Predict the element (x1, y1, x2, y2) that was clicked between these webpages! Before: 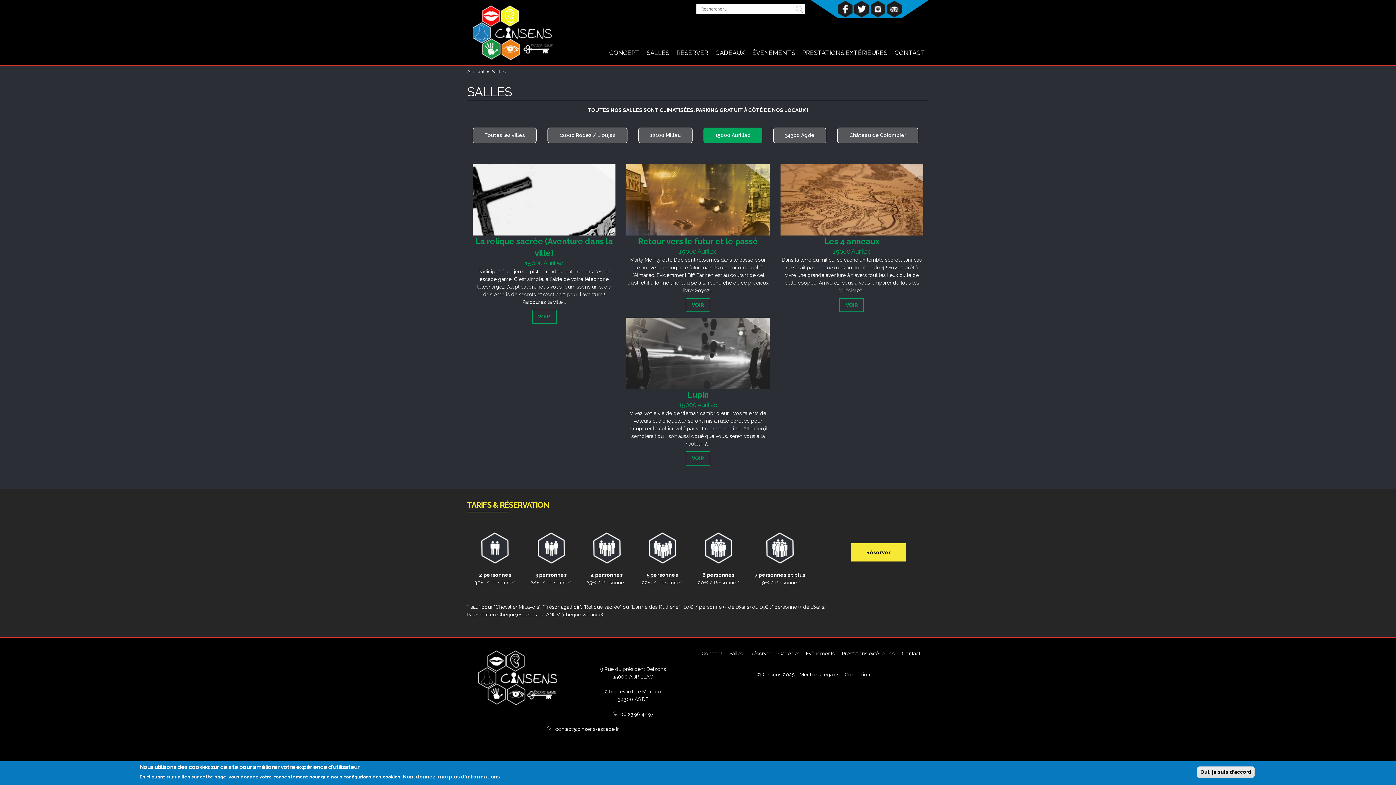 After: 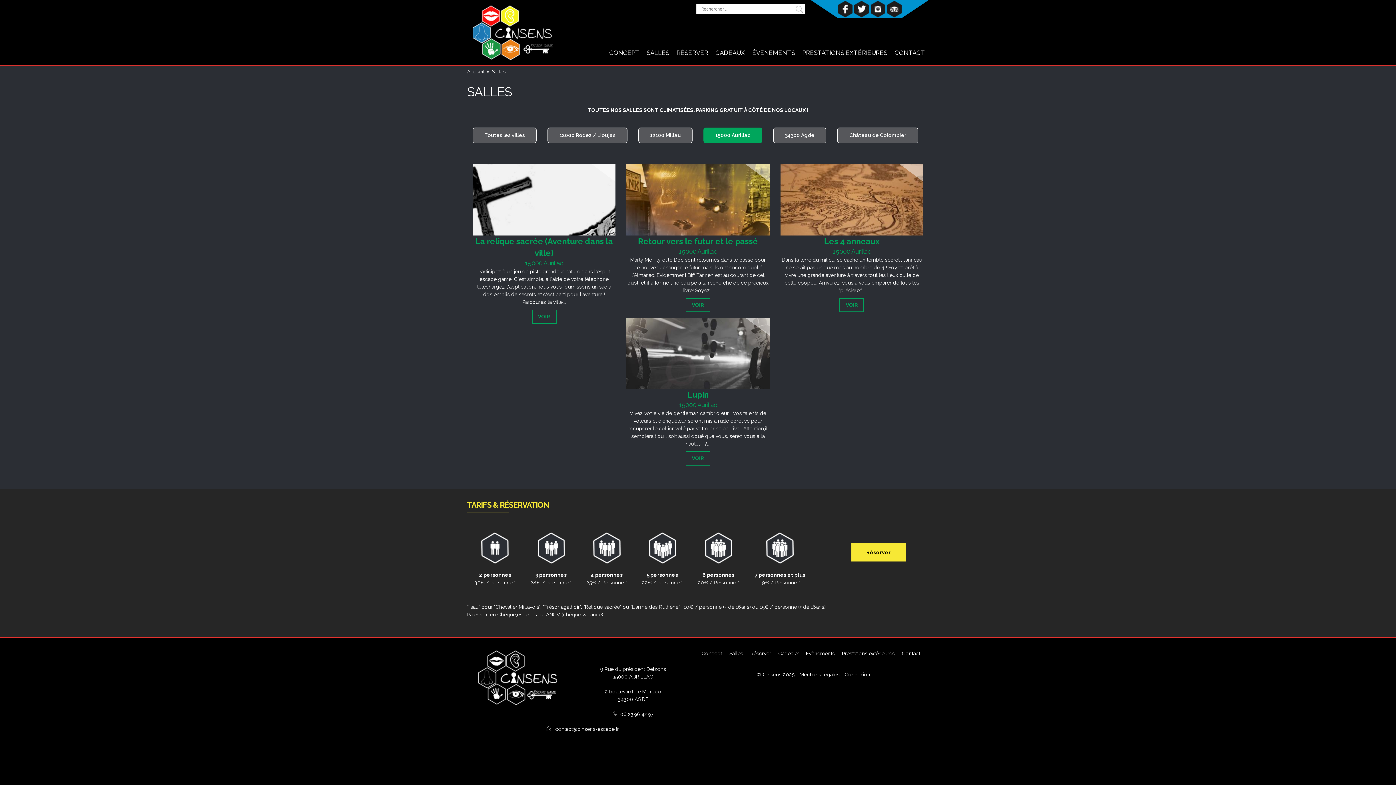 Action: bbox: (703, 127, 762, 143) label: 15000 Aurillac